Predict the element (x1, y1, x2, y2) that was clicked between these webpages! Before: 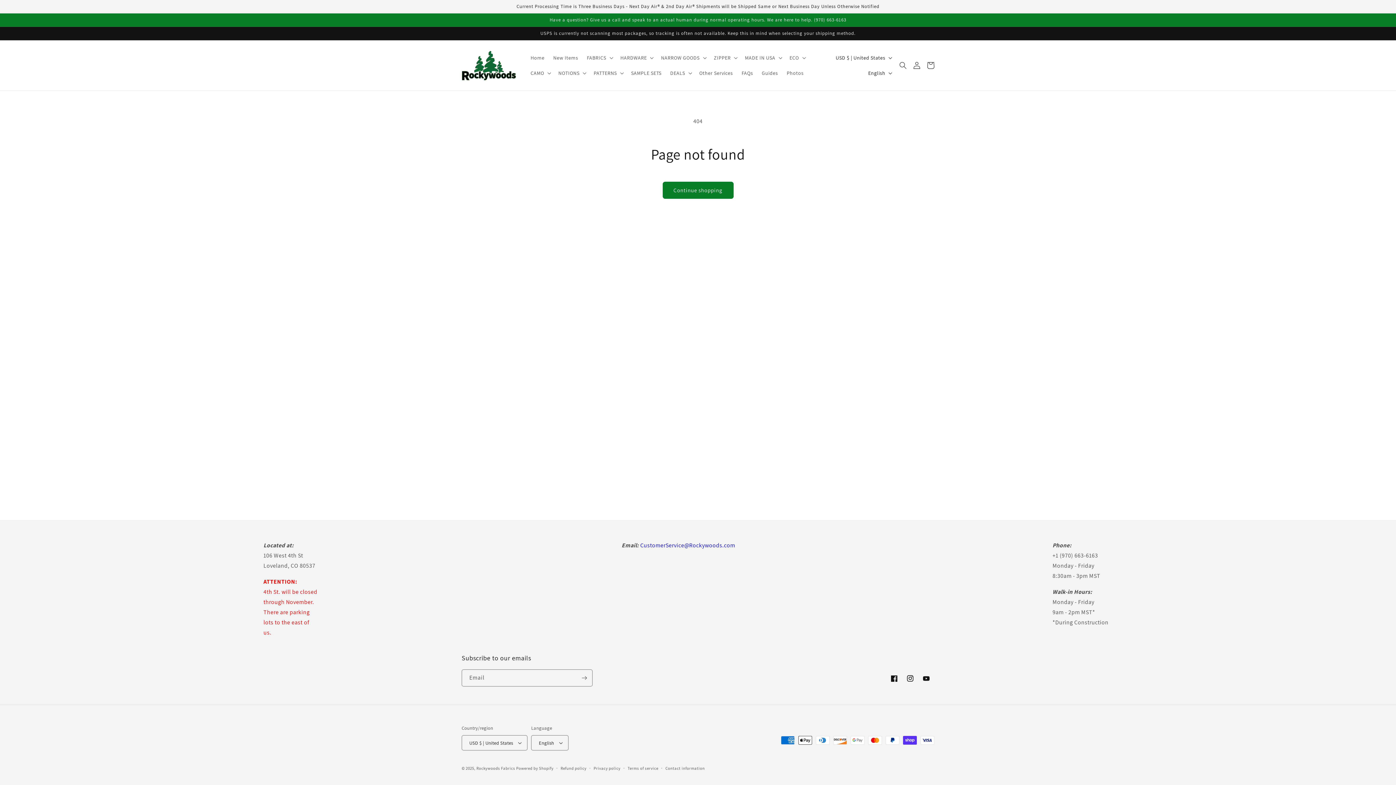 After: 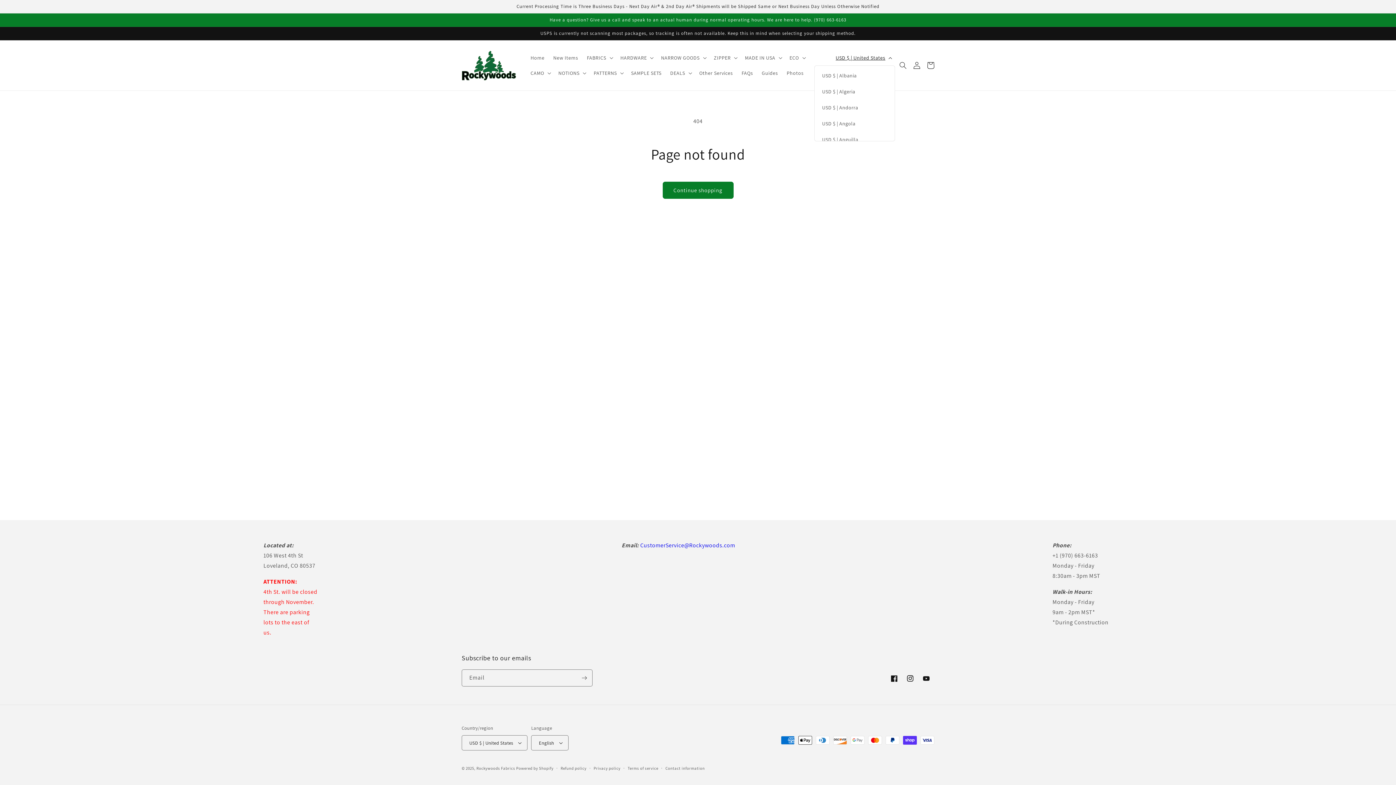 Action: bbox: (831, 50, 895, 65) label: USD $ | United States